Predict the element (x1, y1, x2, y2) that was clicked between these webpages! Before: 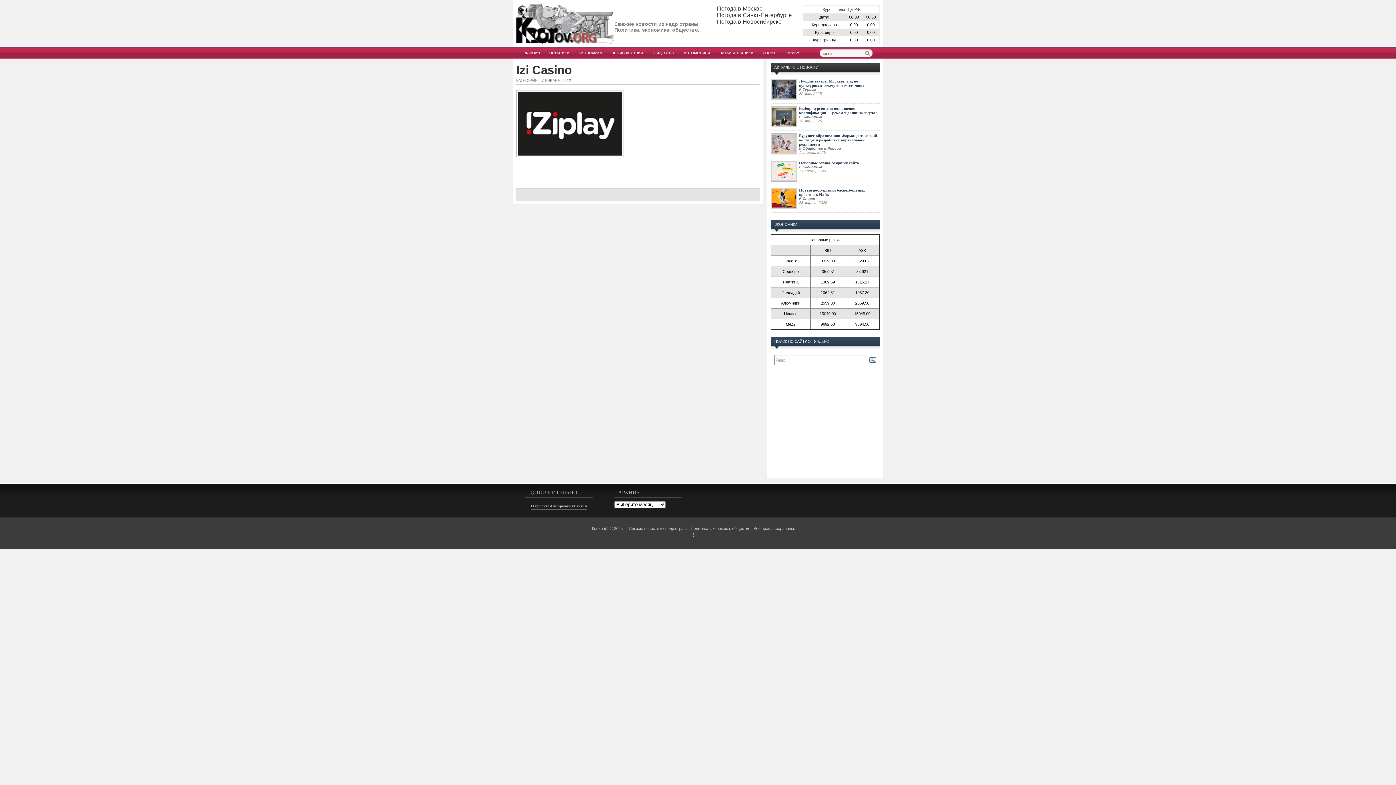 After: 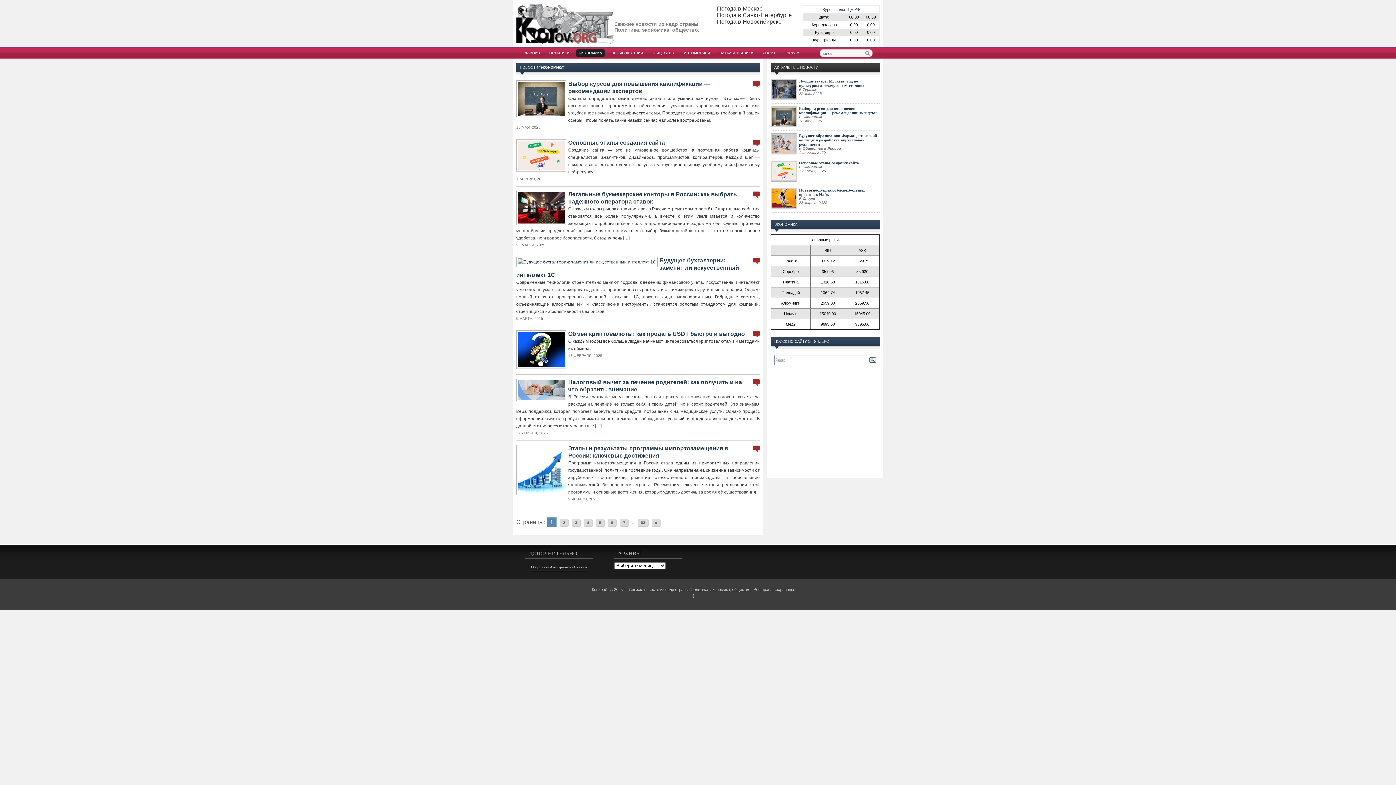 Action: label: ЭКОНОМИКА bbox: (576, 49, 604, 56)